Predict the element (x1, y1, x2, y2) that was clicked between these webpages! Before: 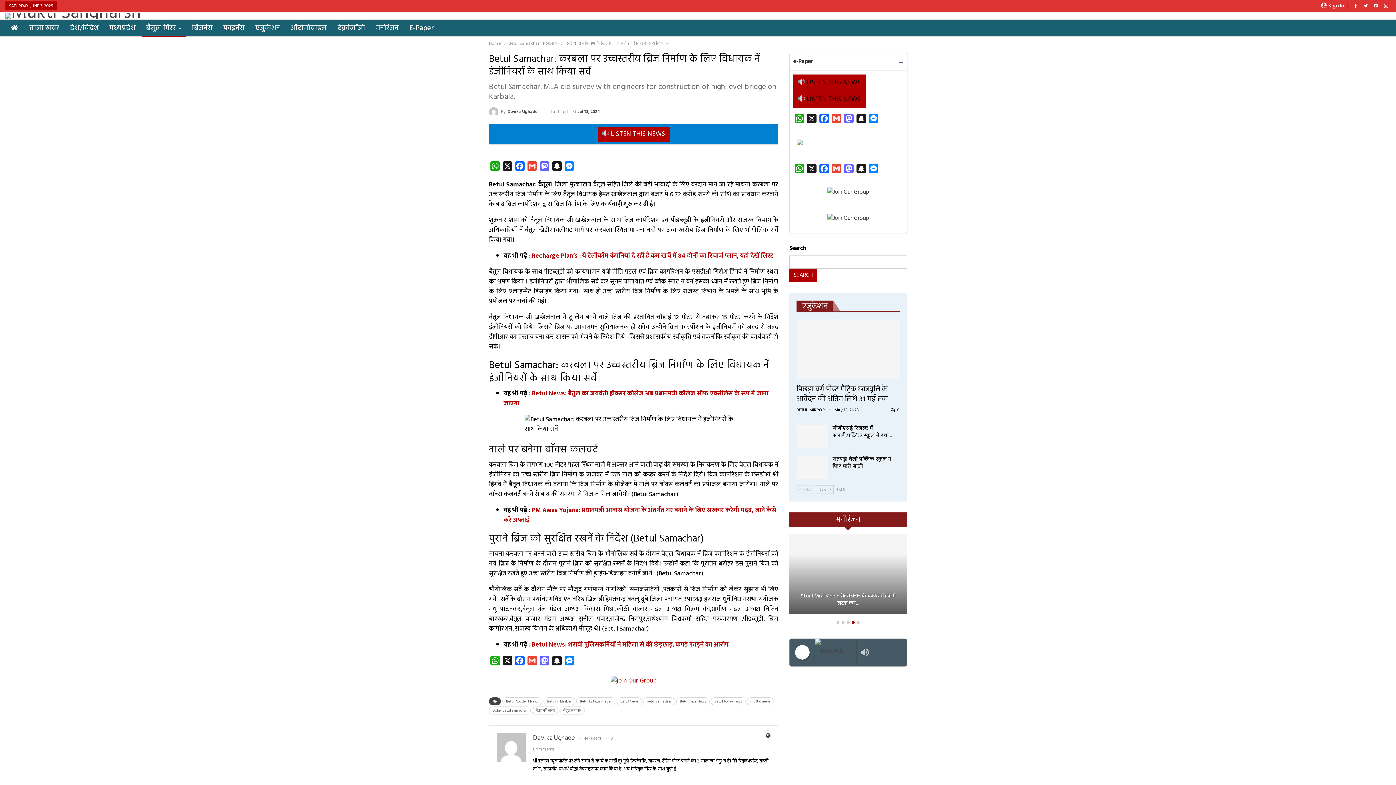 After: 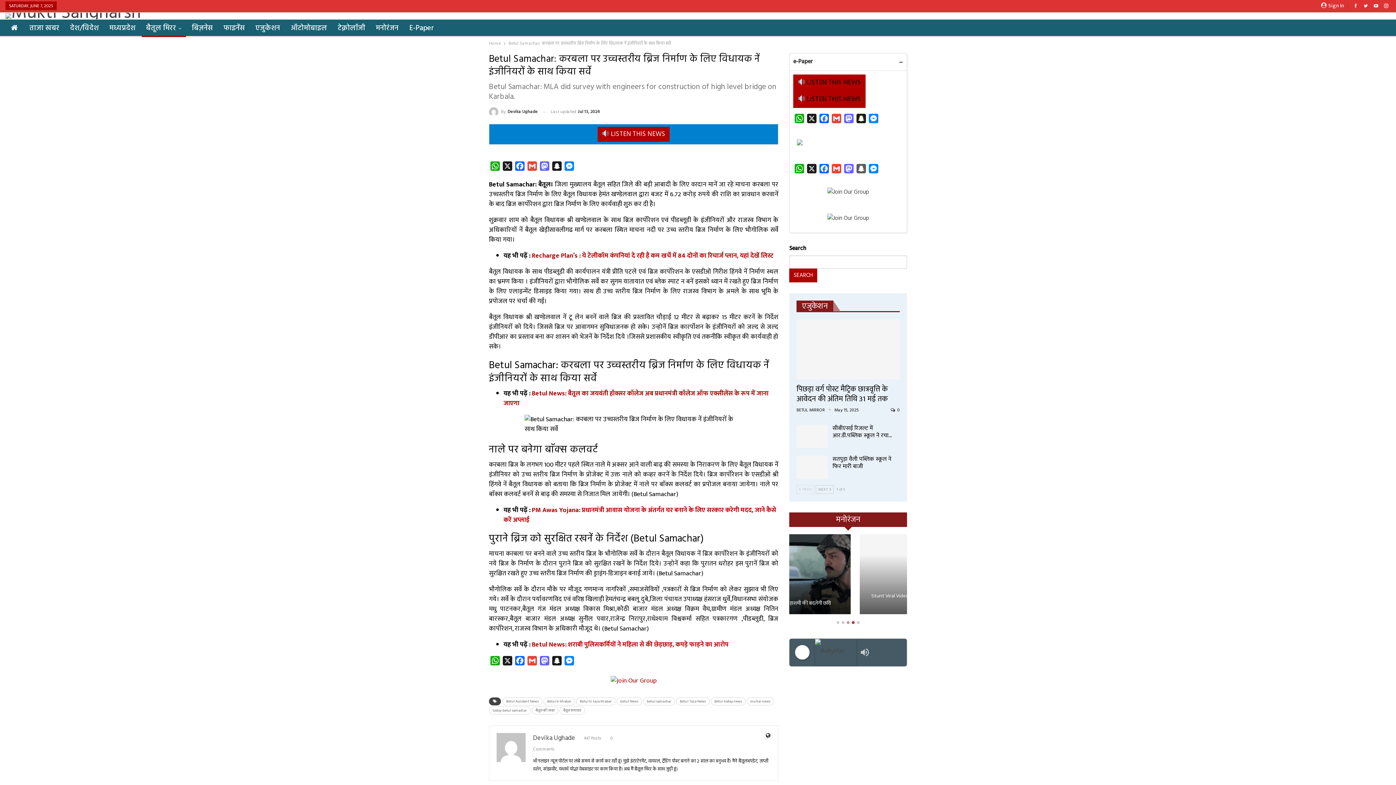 Action: bbox: (855, 164, 867, 176) label: Snapchat